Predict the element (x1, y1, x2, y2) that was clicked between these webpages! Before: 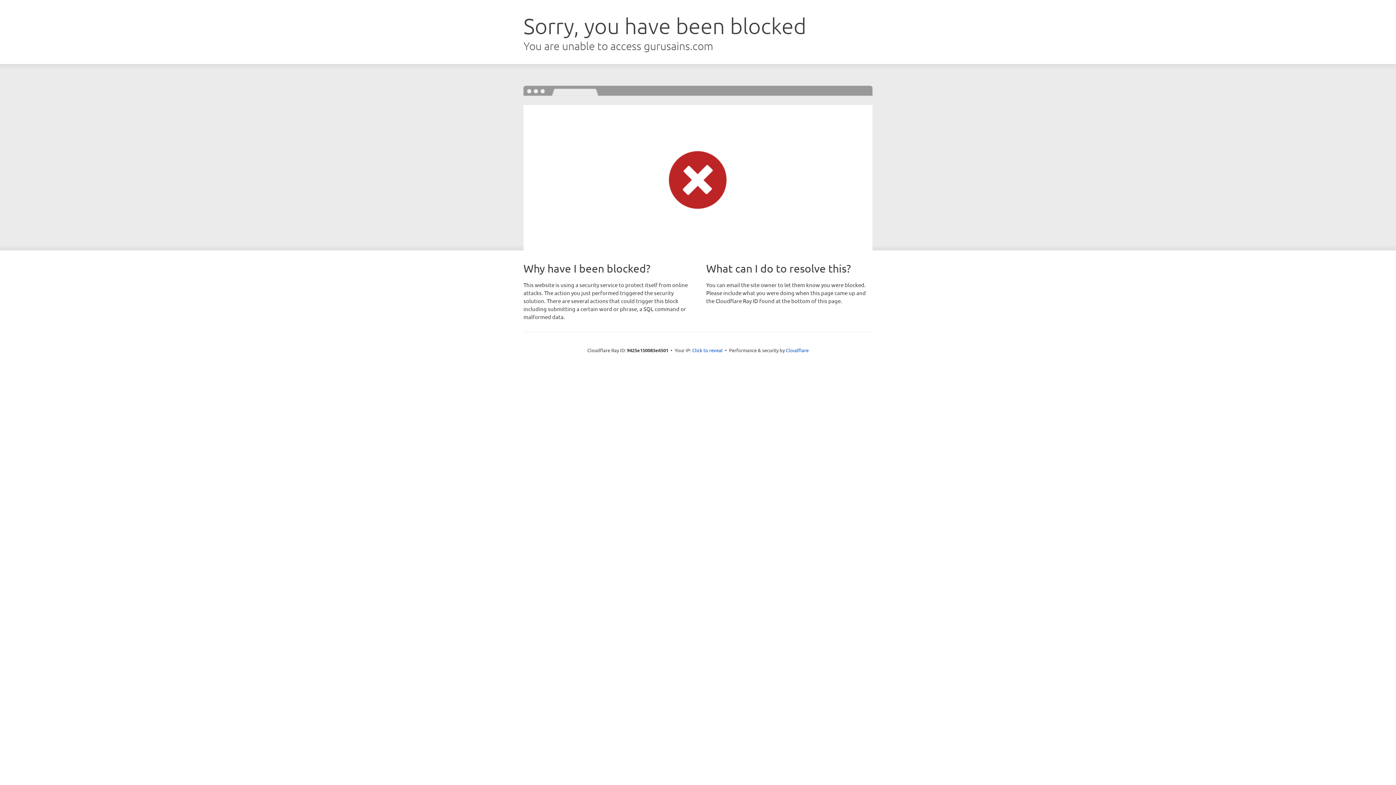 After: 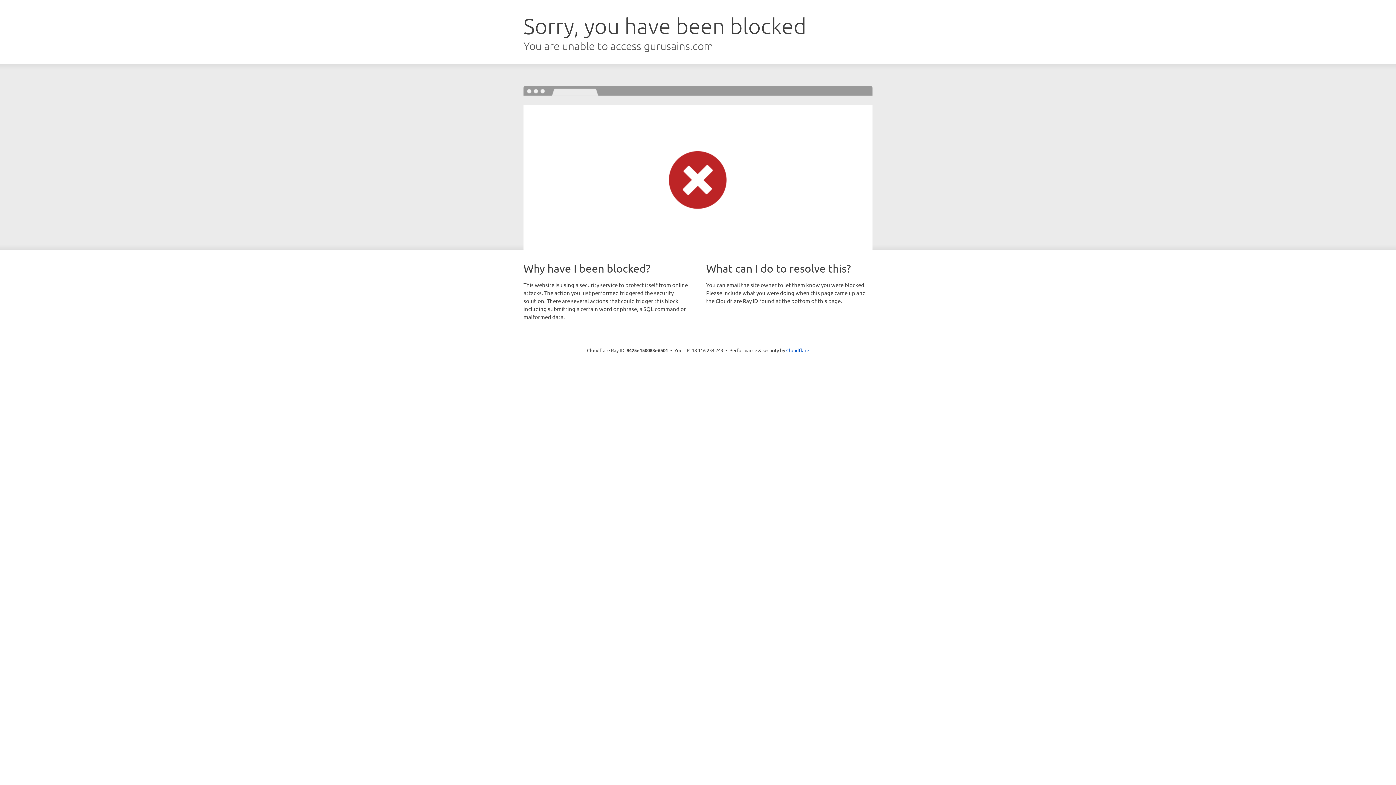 Action: label: Click to reveal bbox: (692, 346, 722, 353)